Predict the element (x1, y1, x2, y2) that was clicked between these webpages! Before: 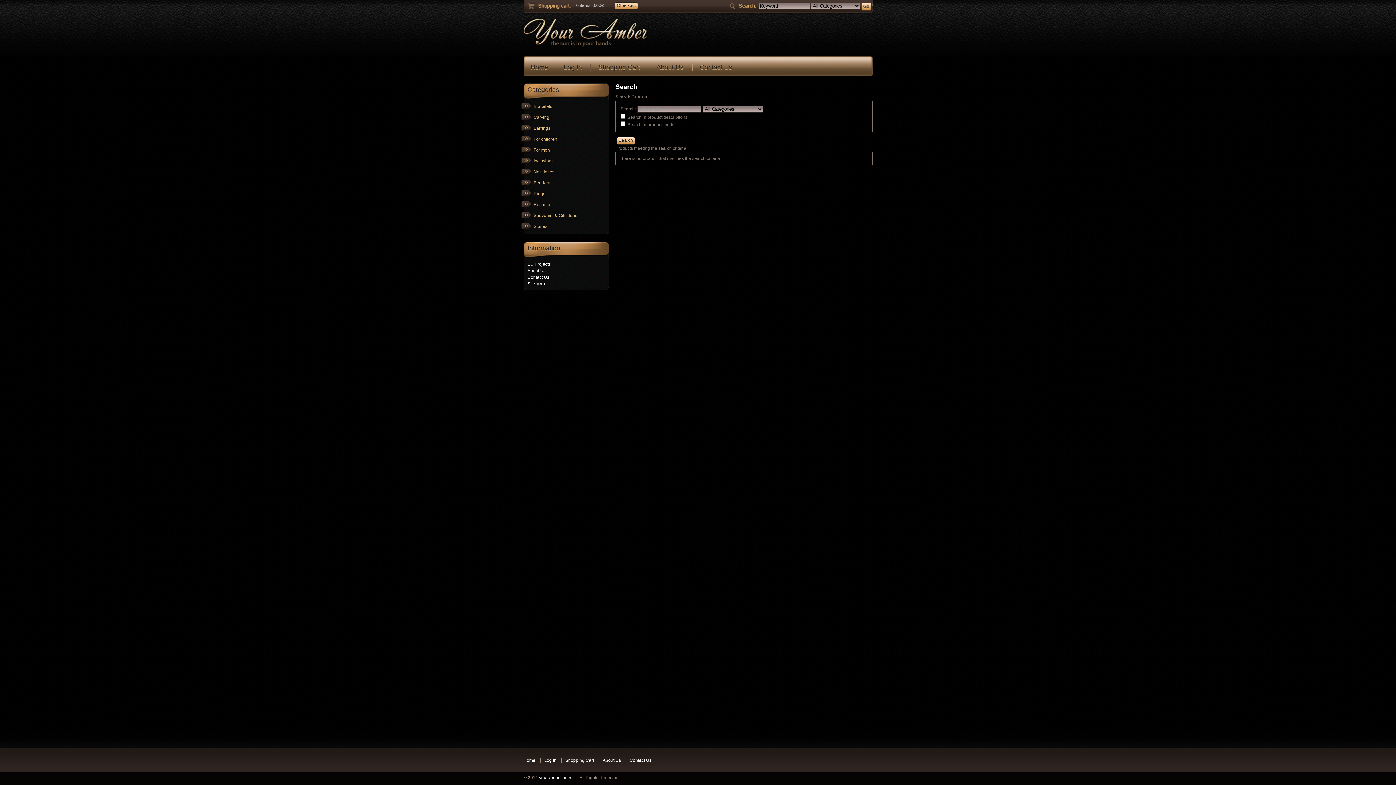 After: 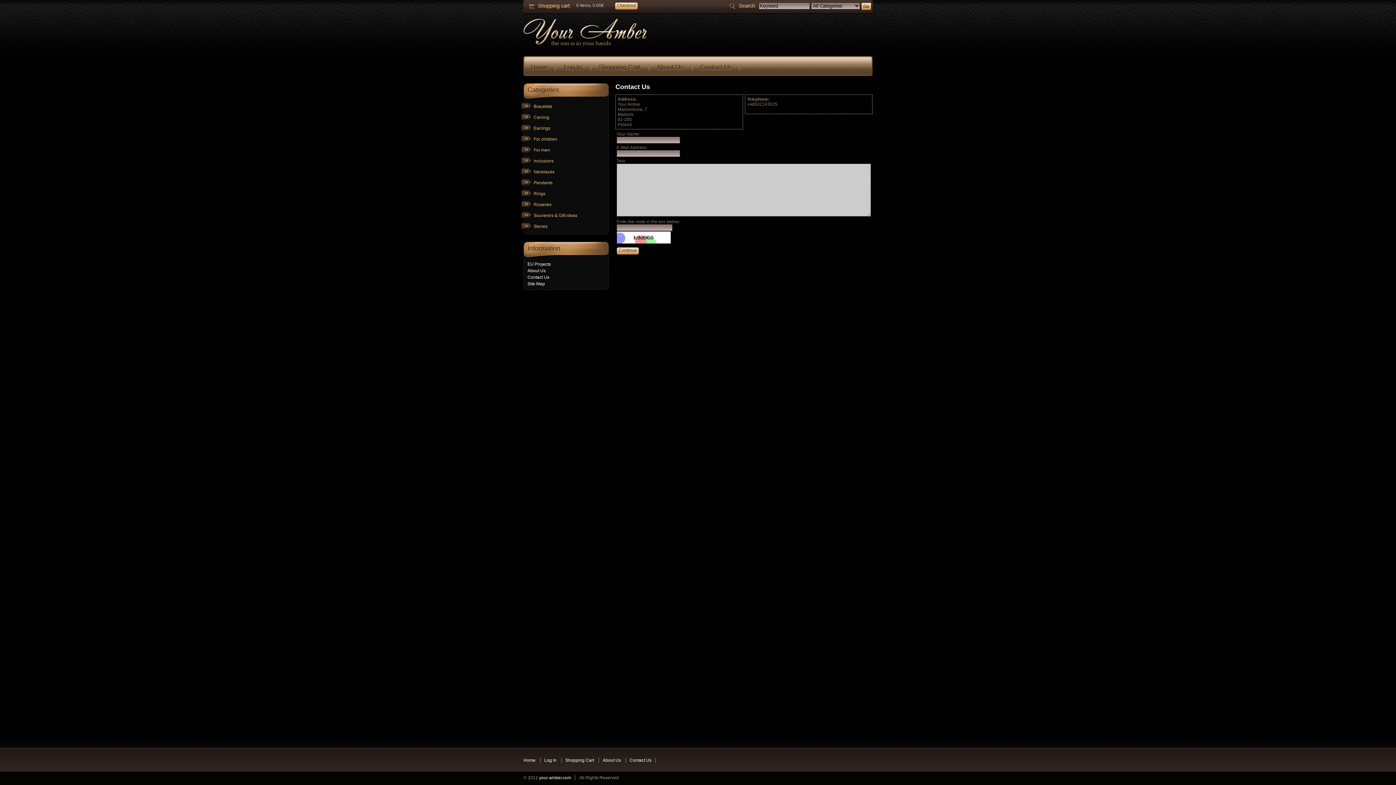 Action: label: Contact Us bbox: (629, 758, 655, 763)